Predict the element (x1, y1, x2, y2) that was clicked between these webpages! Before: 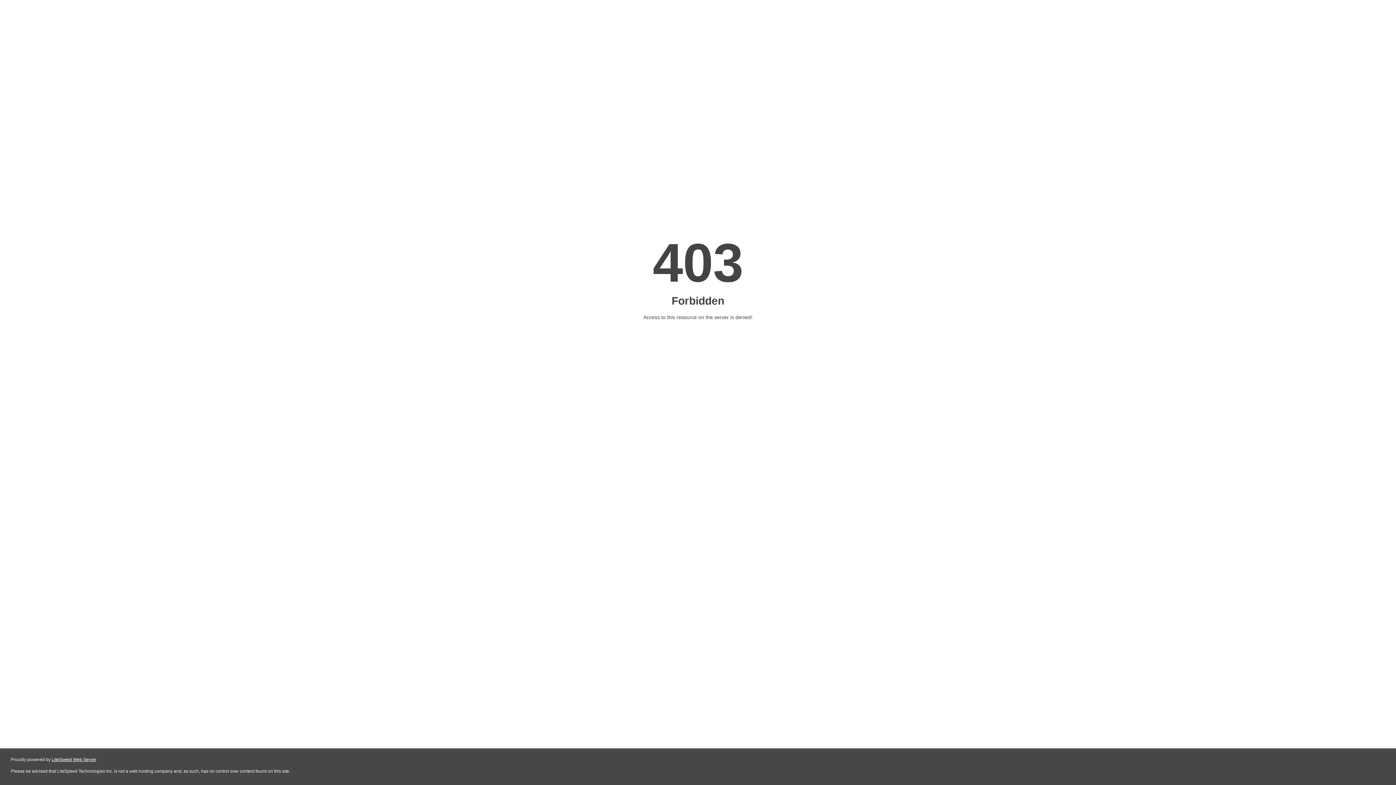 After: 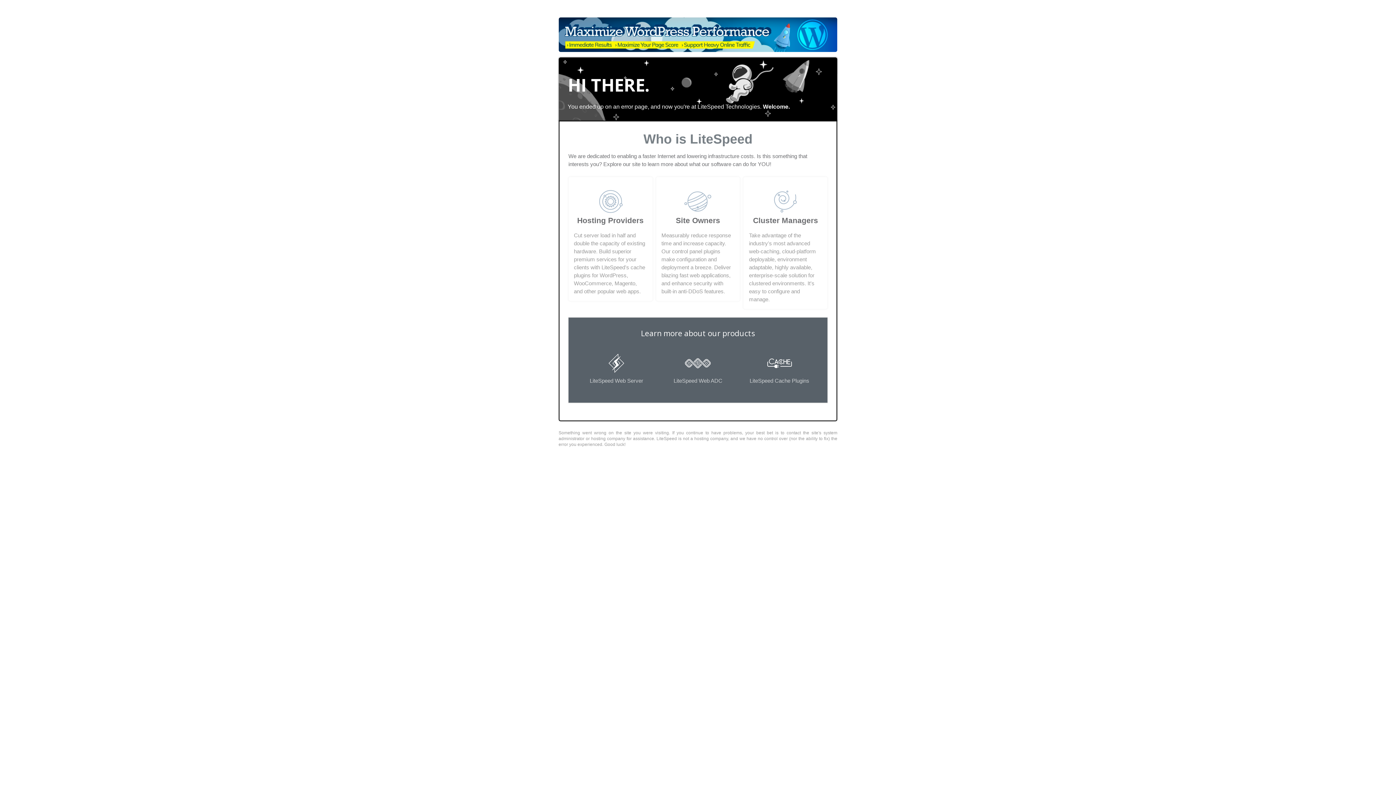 Action: label: LiteSpeed Web Server bbox: (51, 757, 96, 762)